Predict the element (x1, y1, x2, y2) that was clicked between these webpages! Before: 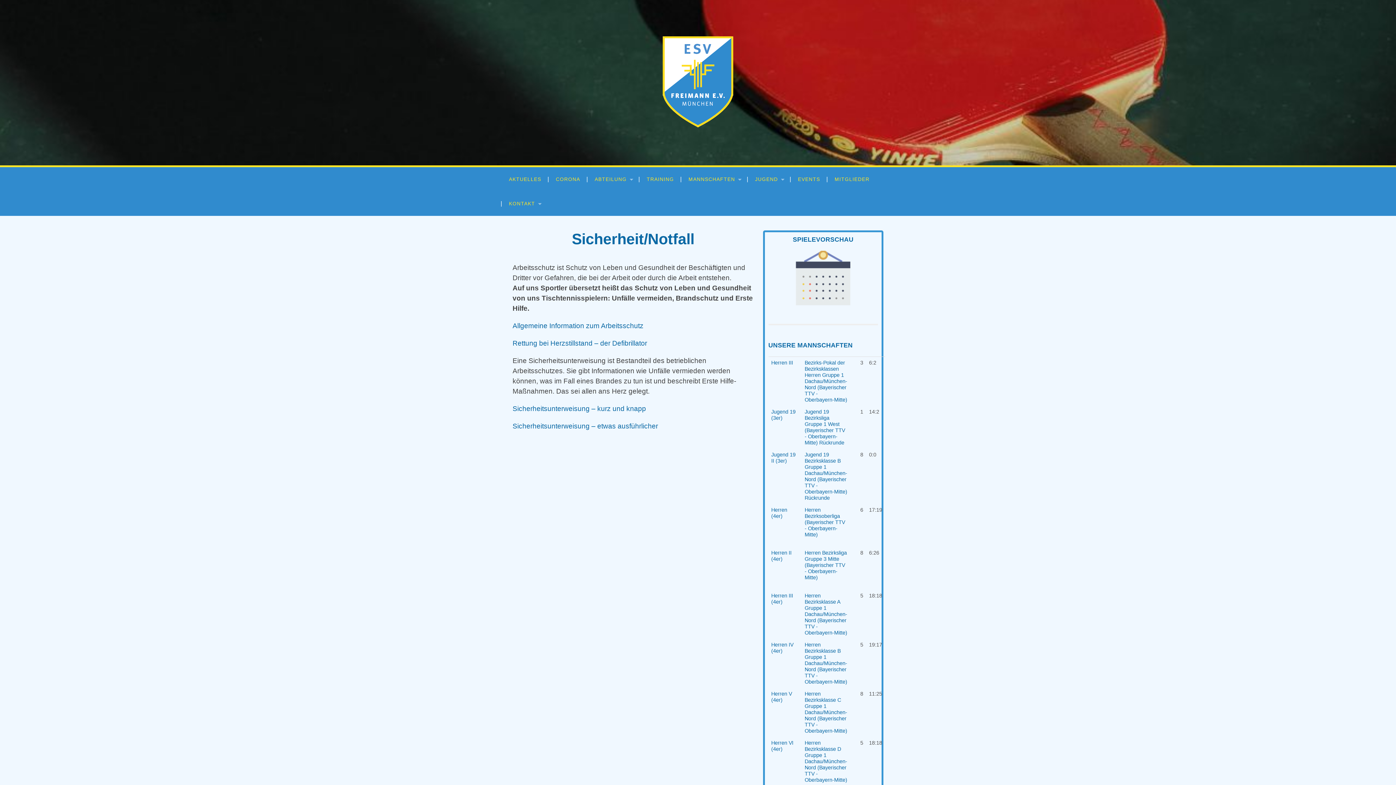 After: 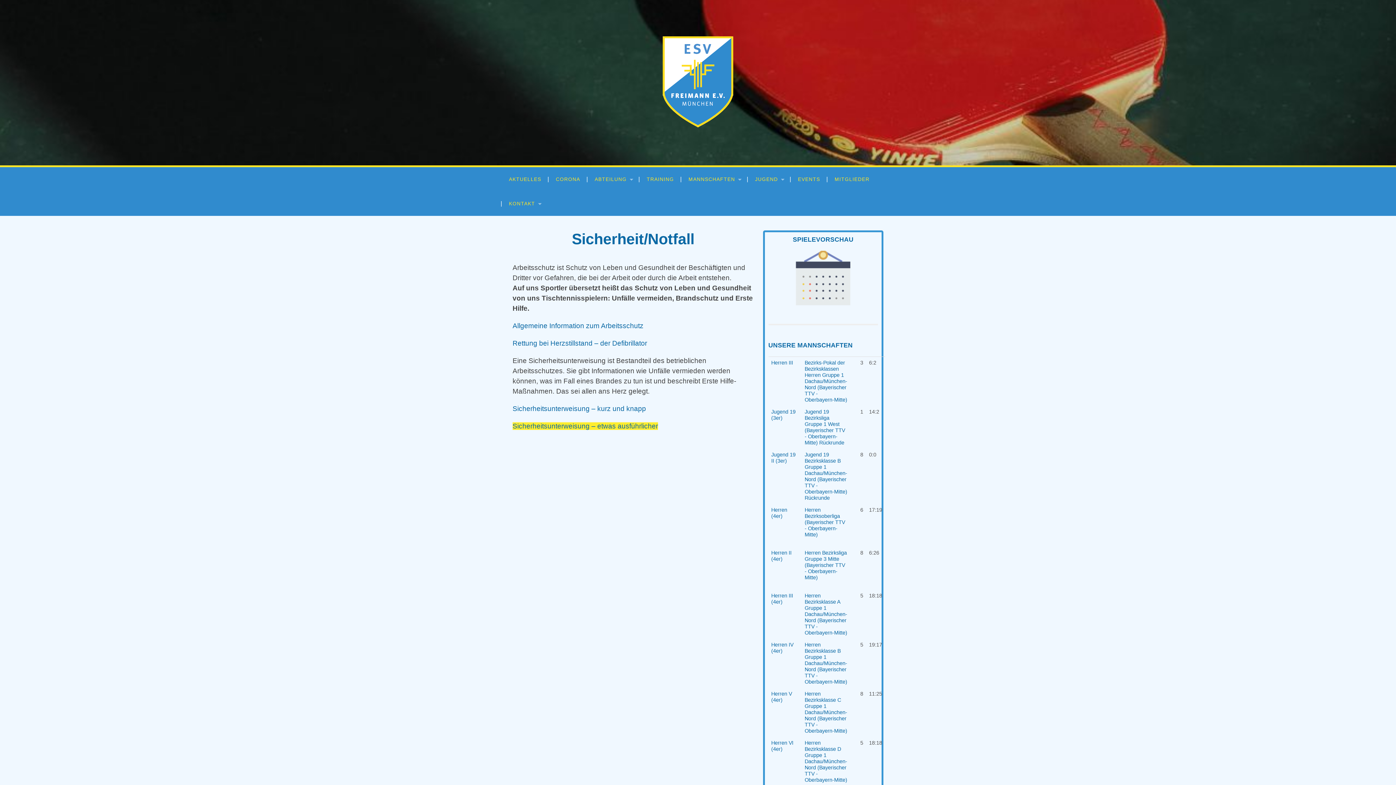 Action: bbox: (512, 422, 658, 430) label: Sicherheitsunterweisung – etwas ausführlicher